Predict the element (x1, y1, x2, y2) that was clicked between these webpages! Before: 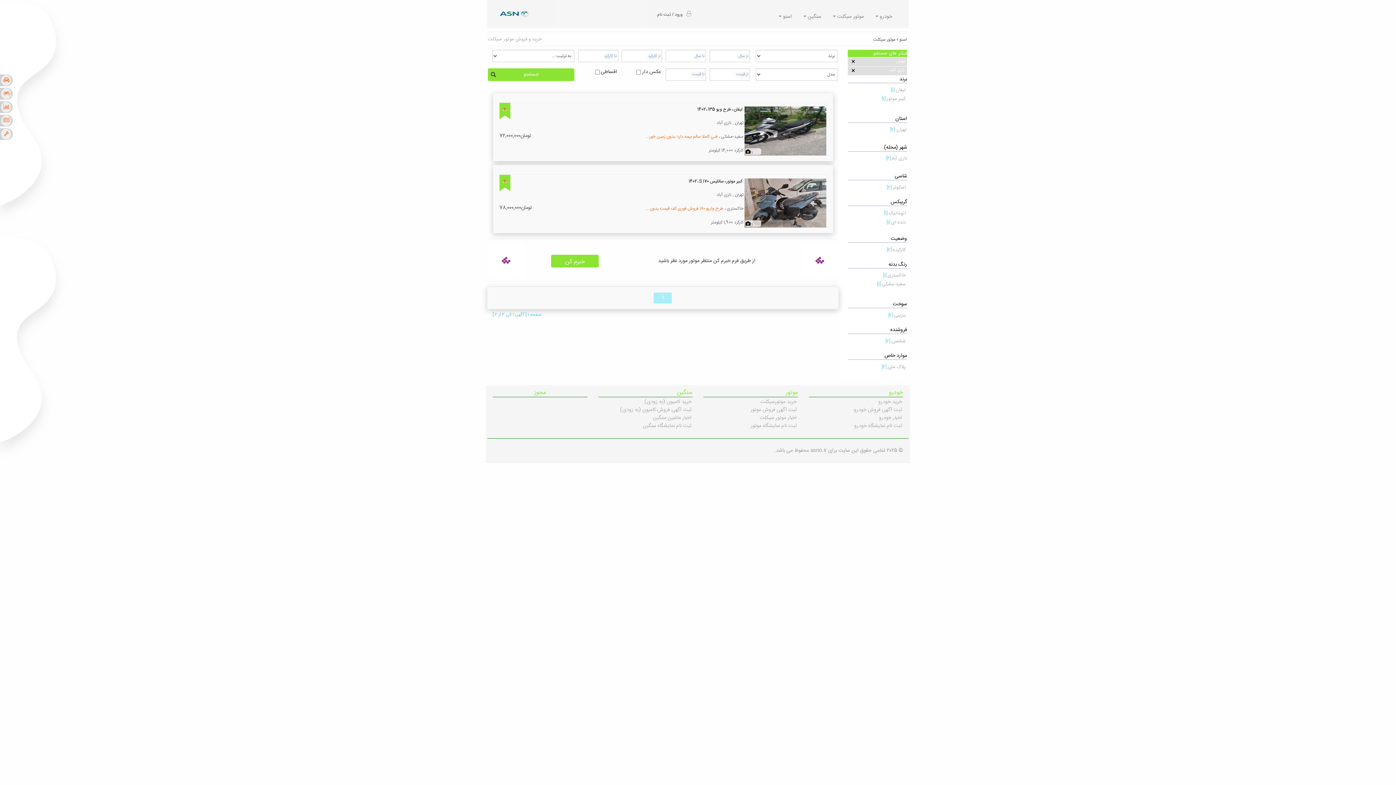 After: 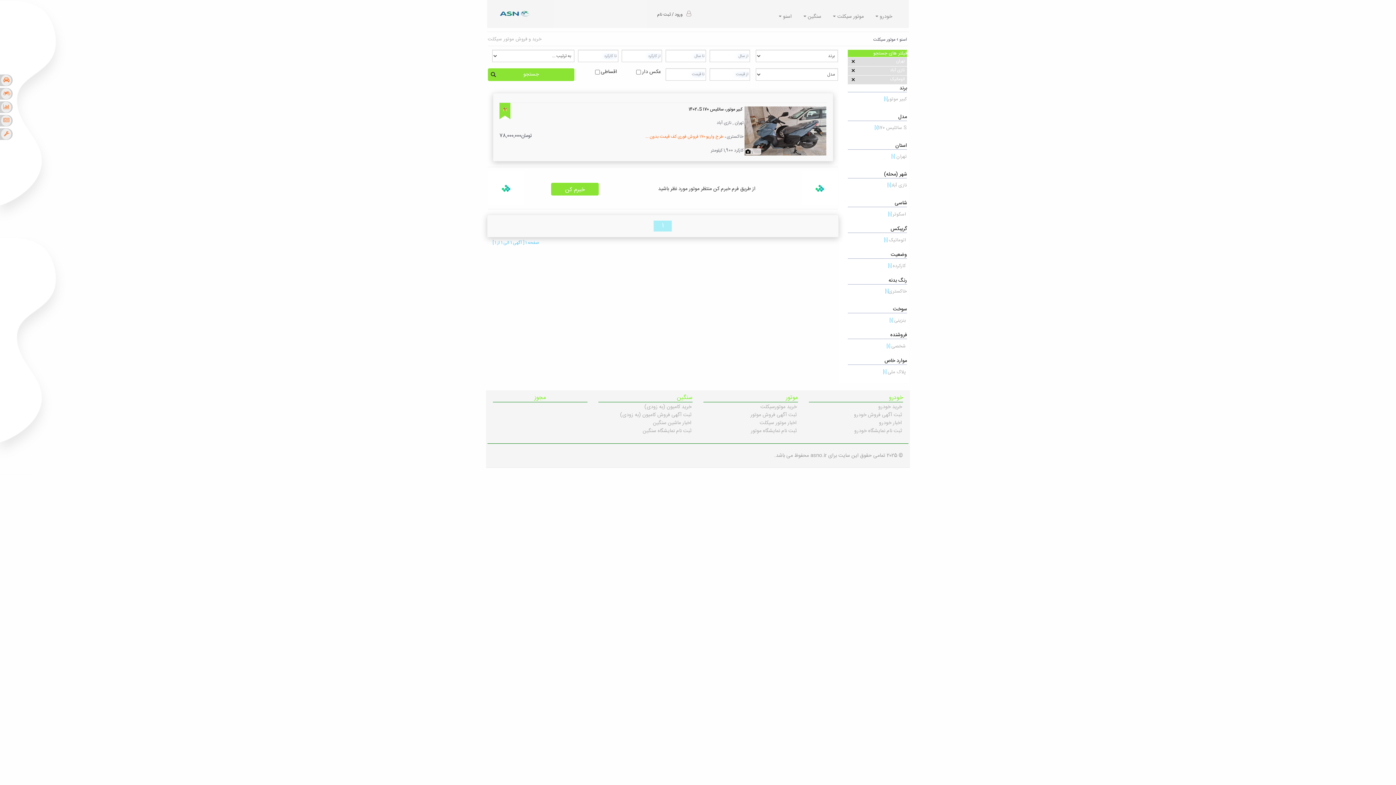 Action: bbox: (887, 209, 907, 217) label: اتوماتیک